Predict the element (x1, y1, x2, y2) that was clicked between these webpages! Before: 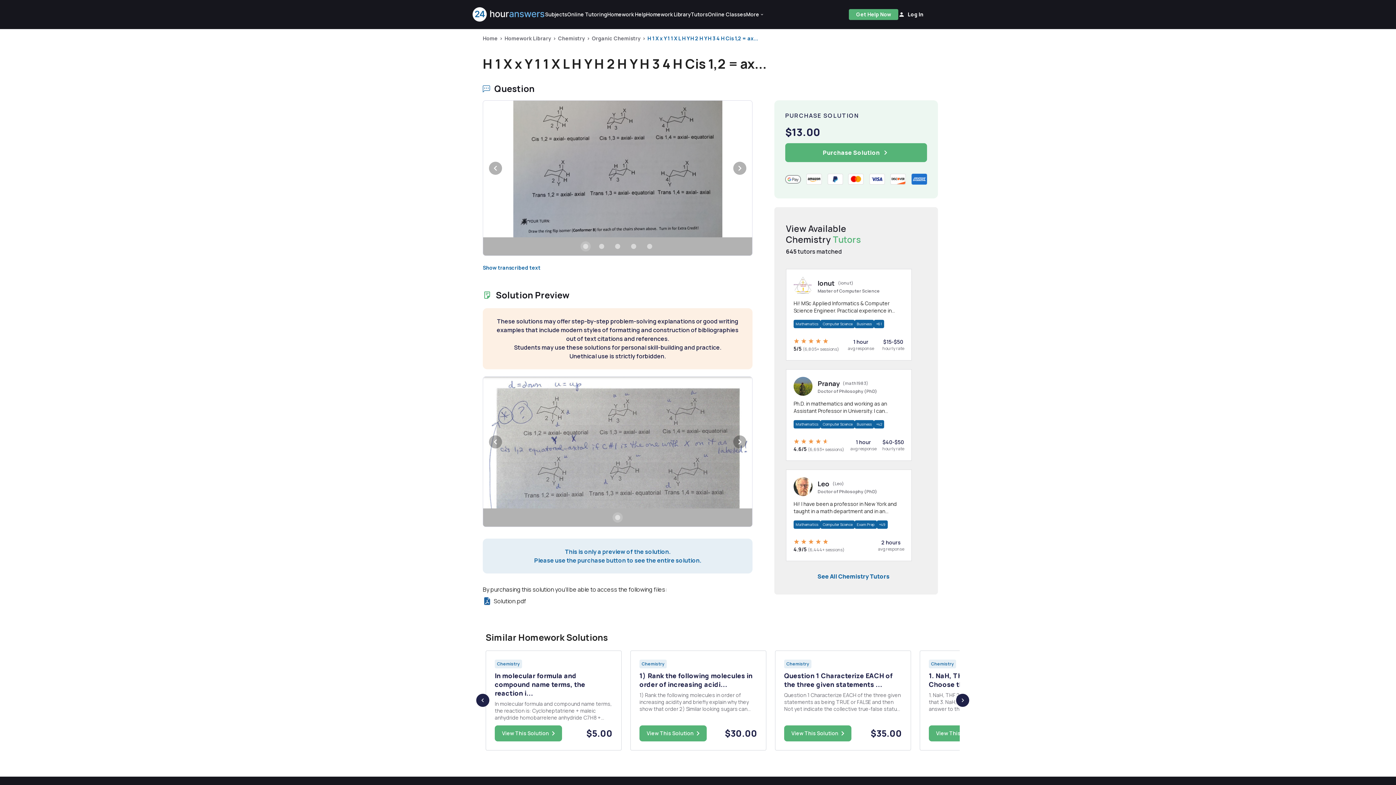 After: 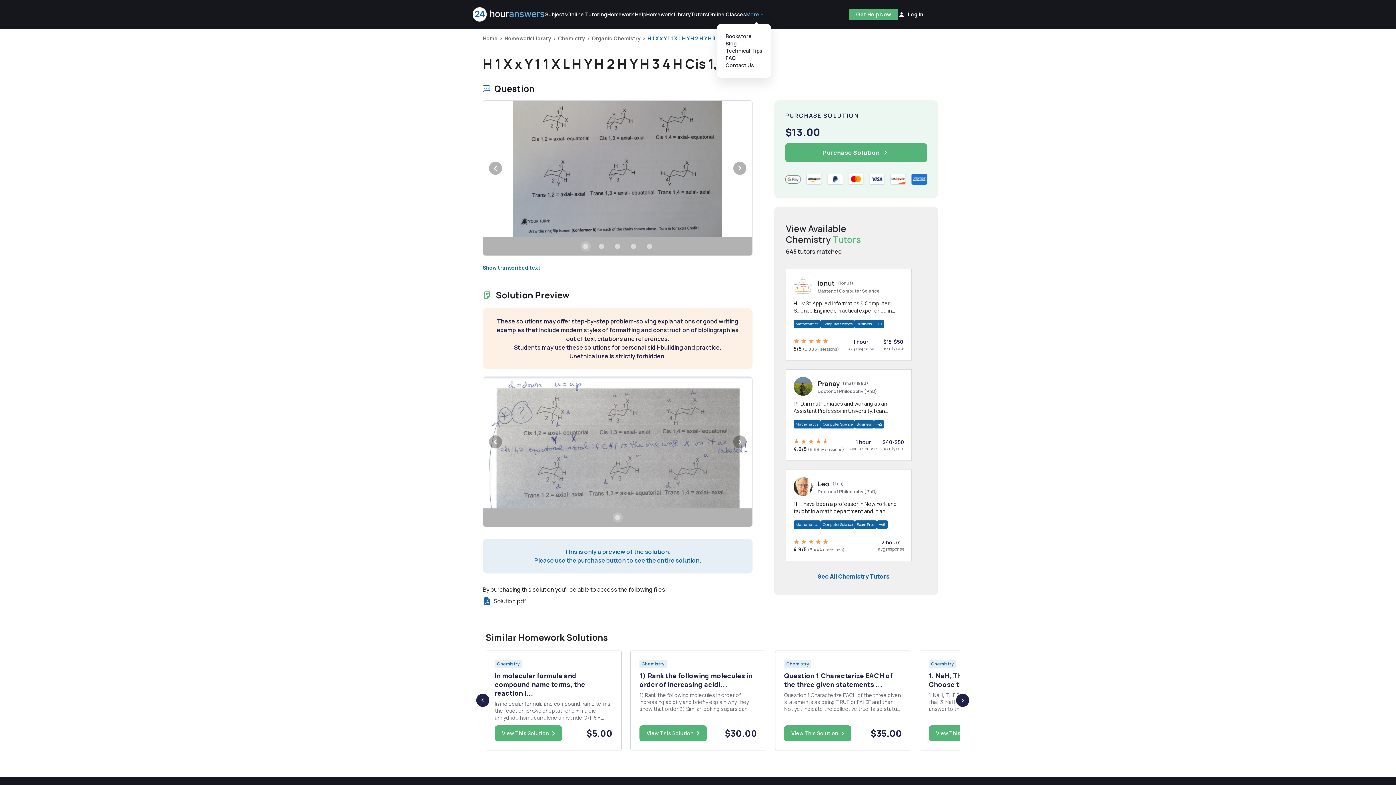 Action: bbox: (746, 10, 764, 18) label: More